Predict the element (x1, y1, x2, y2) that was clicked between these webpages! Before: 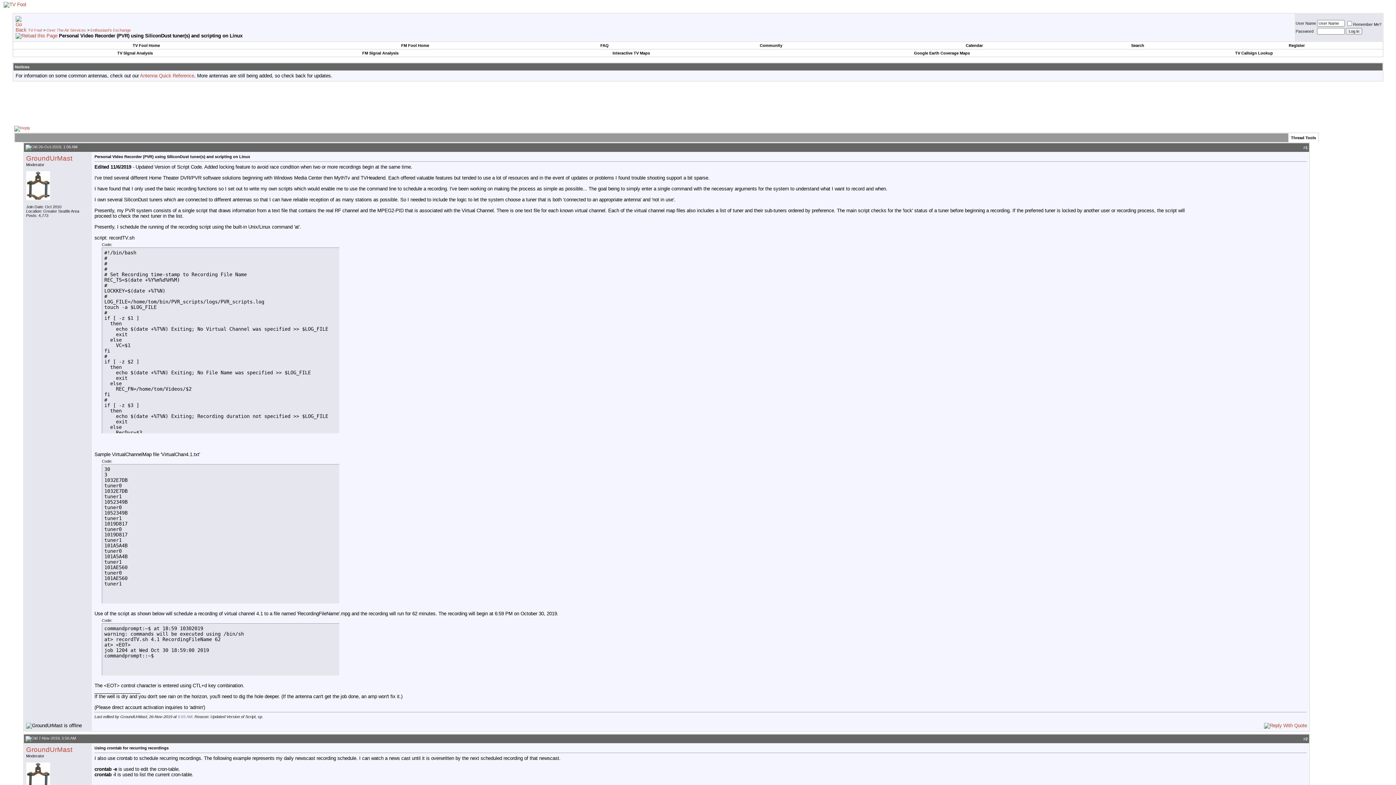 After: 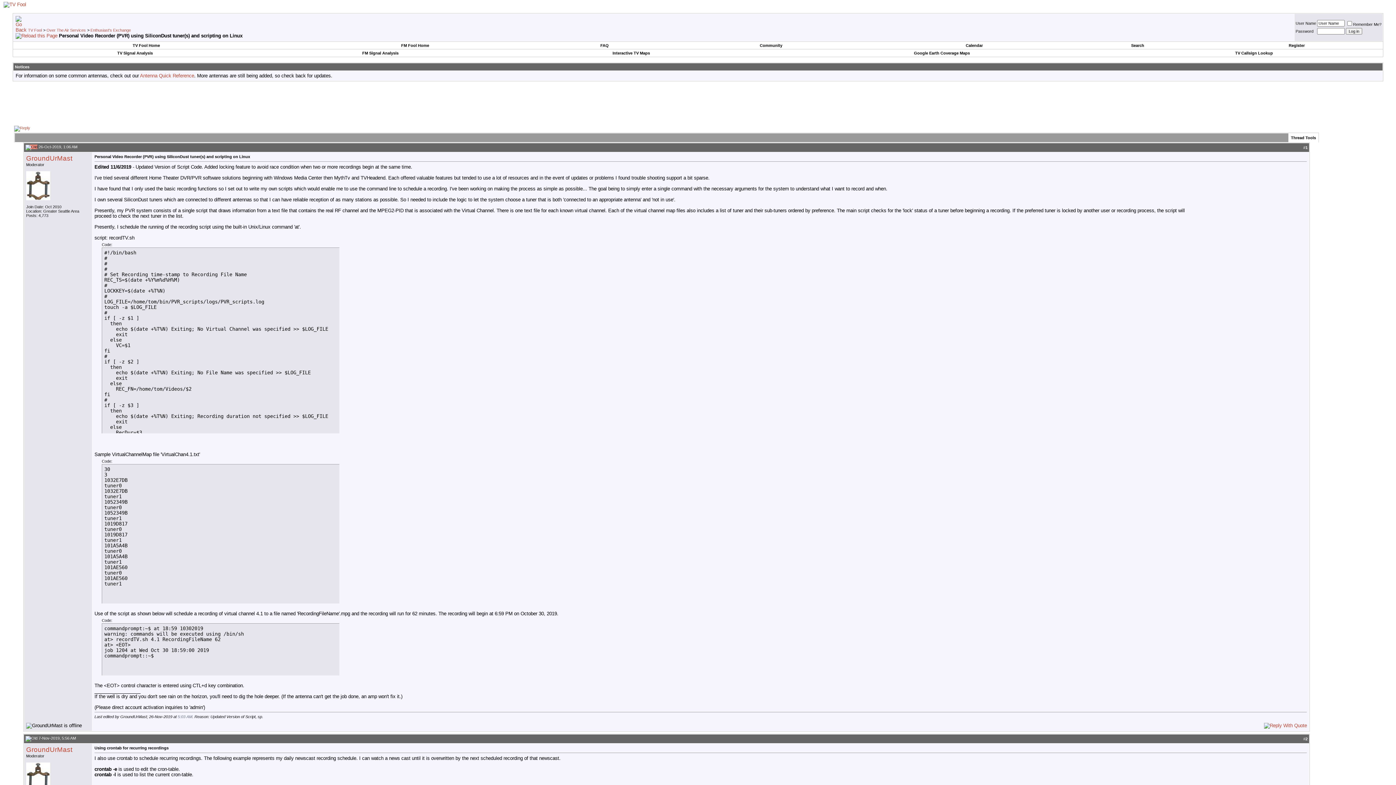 Action: bbox: (25, 144, 37, 149)